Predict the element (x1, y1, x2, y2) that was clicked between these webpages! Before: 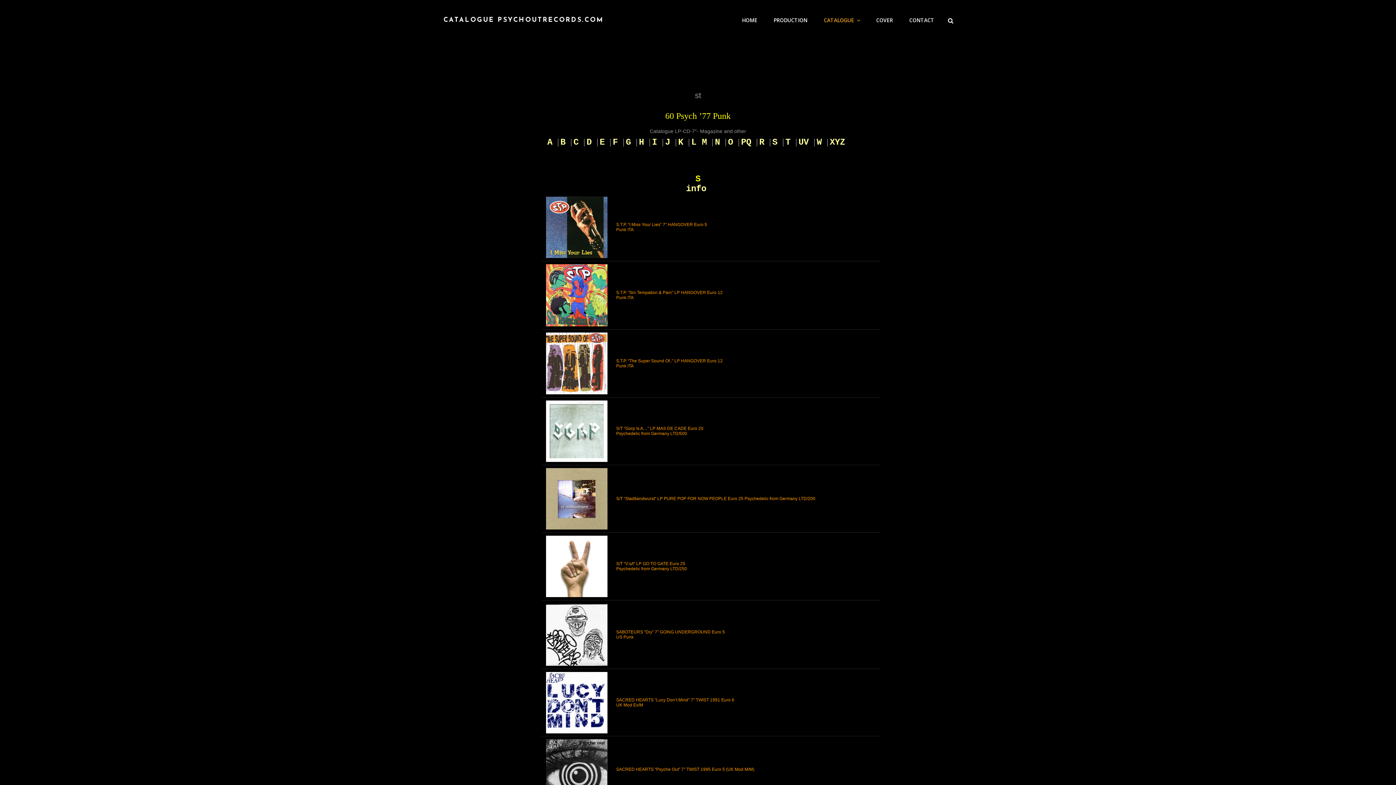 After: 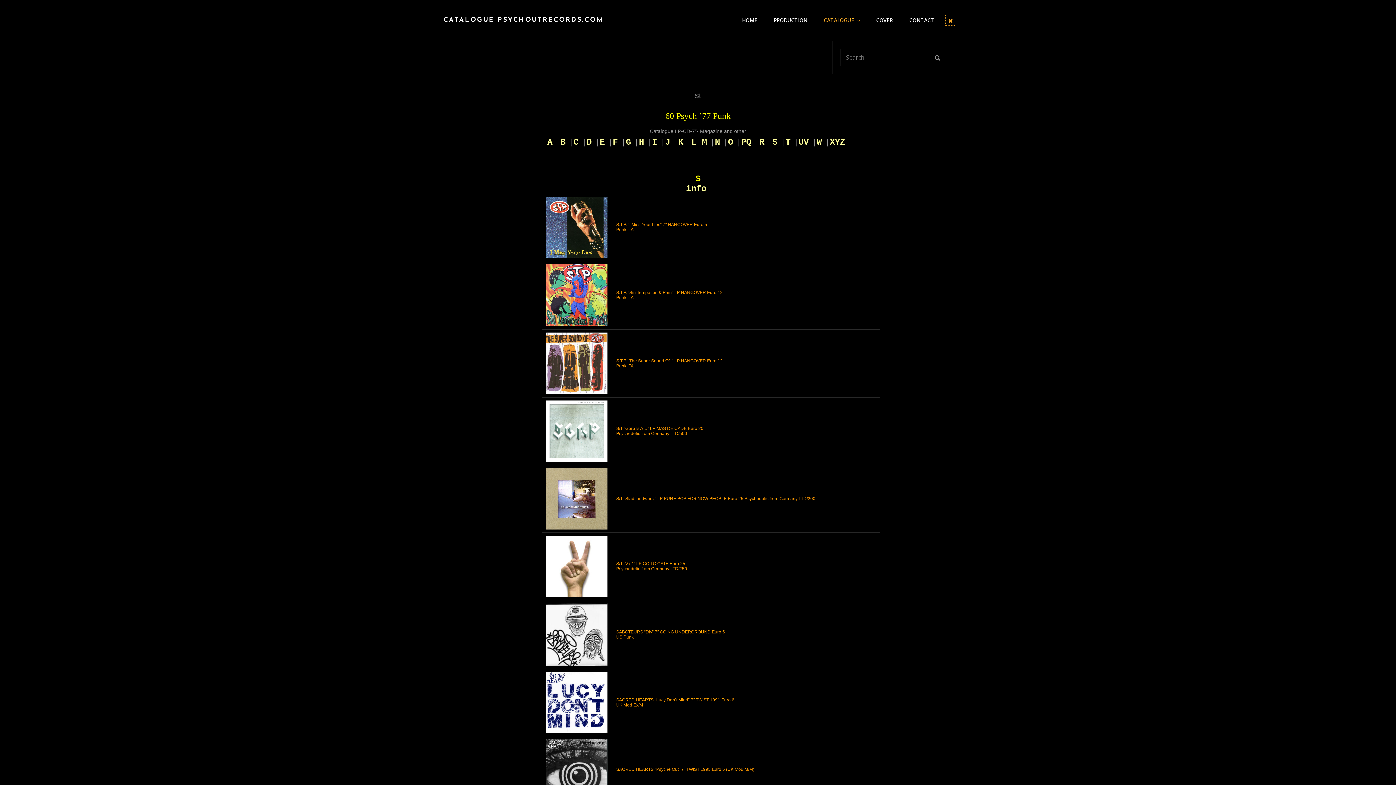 Action: label: SEARCH bbox: (944, 13, 957, 26)